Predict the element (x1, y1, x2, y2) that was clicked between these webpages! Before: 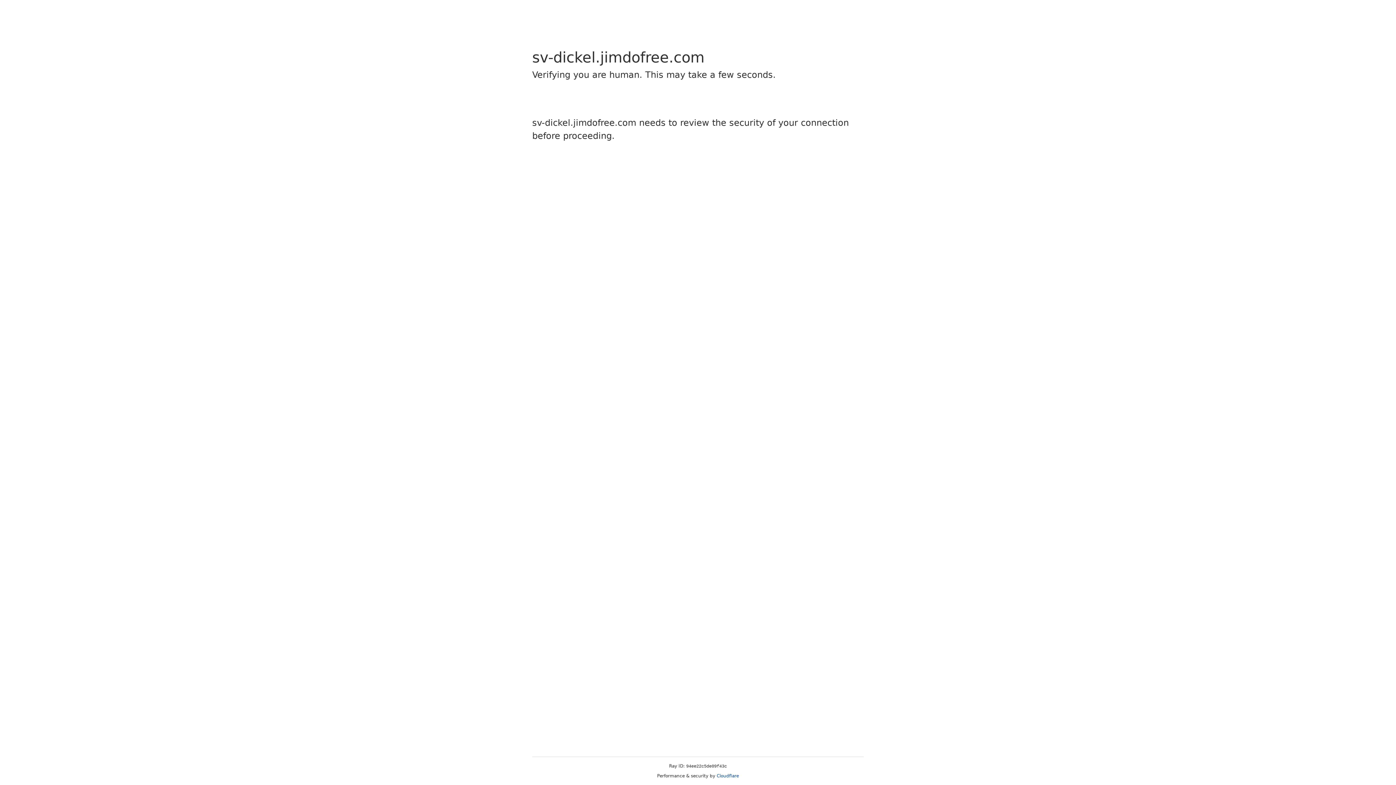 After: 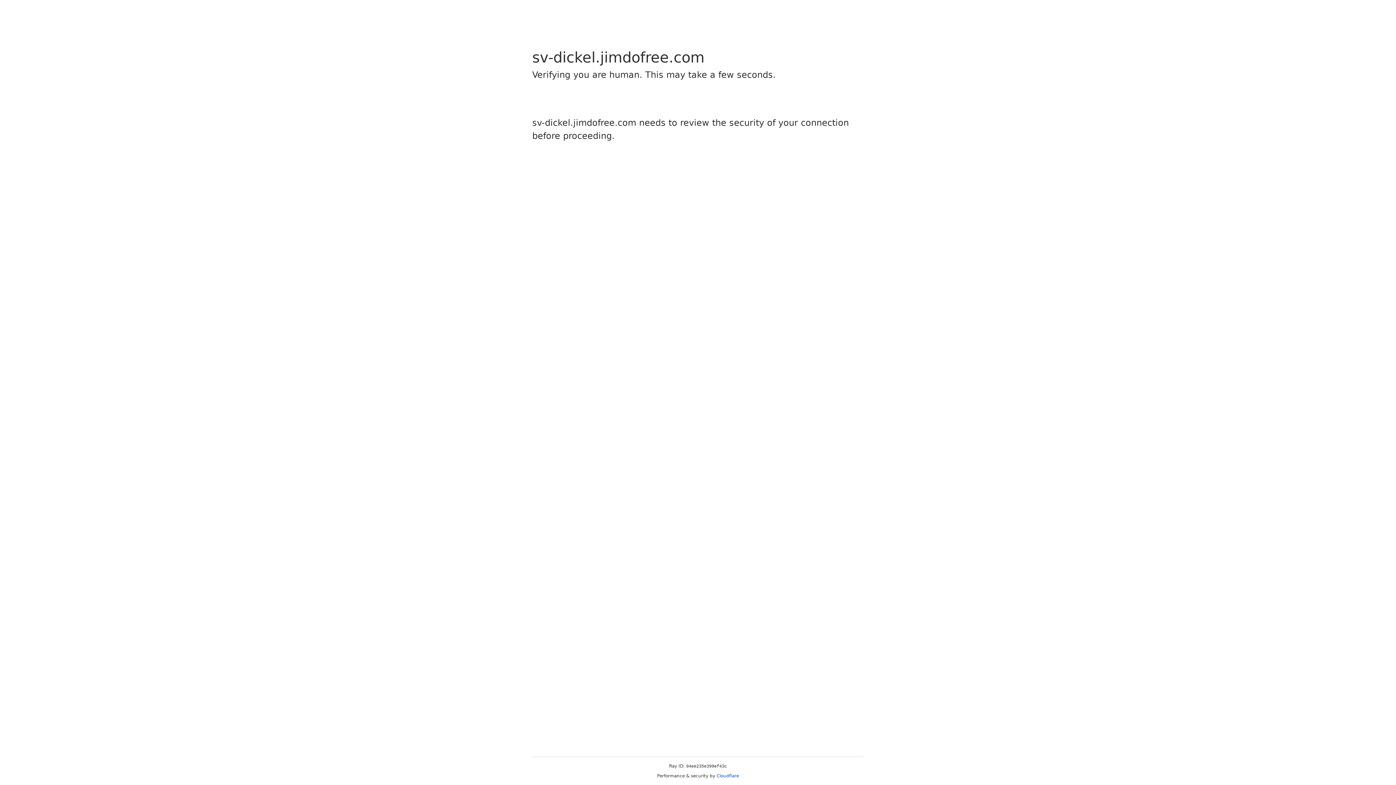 Action: label: Cloudflare bbox: (716, 773, 739, 778)